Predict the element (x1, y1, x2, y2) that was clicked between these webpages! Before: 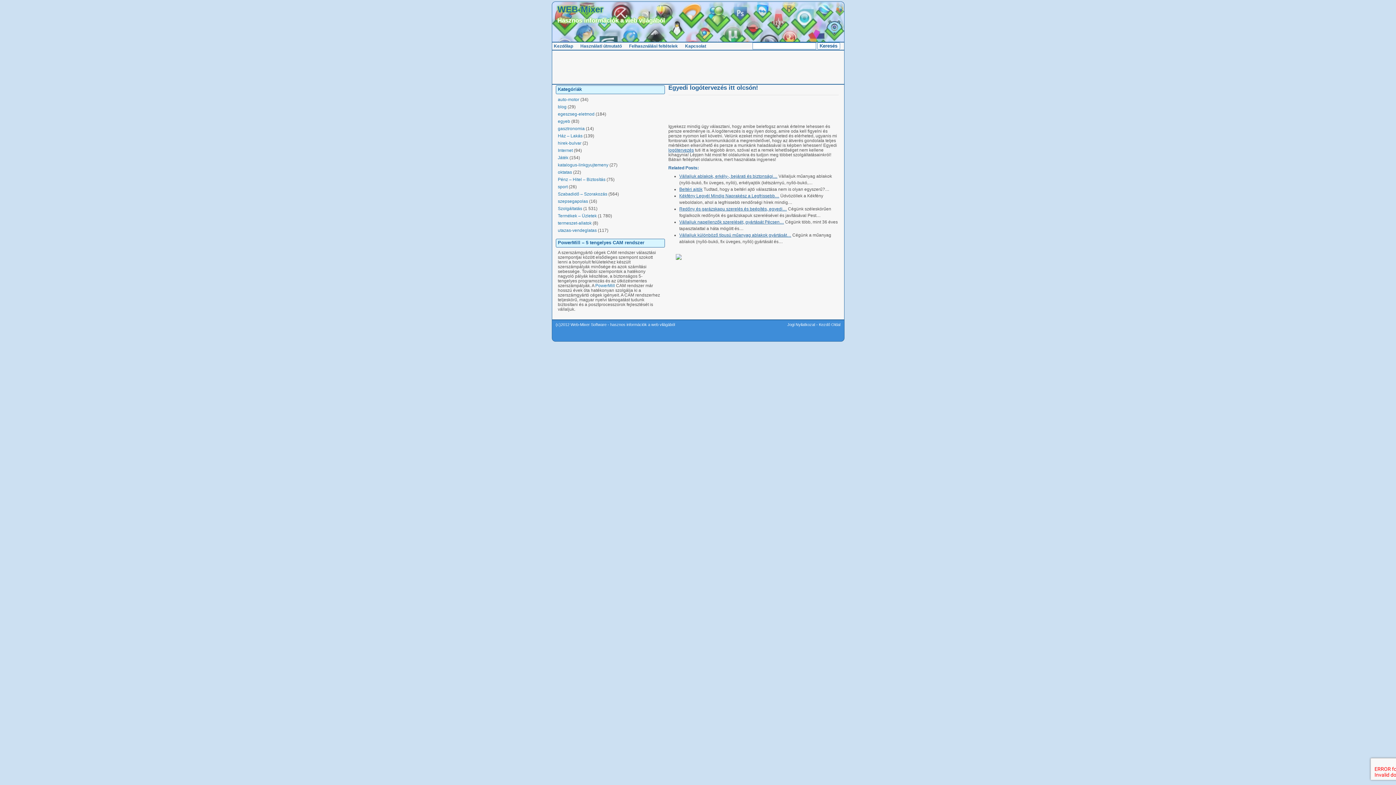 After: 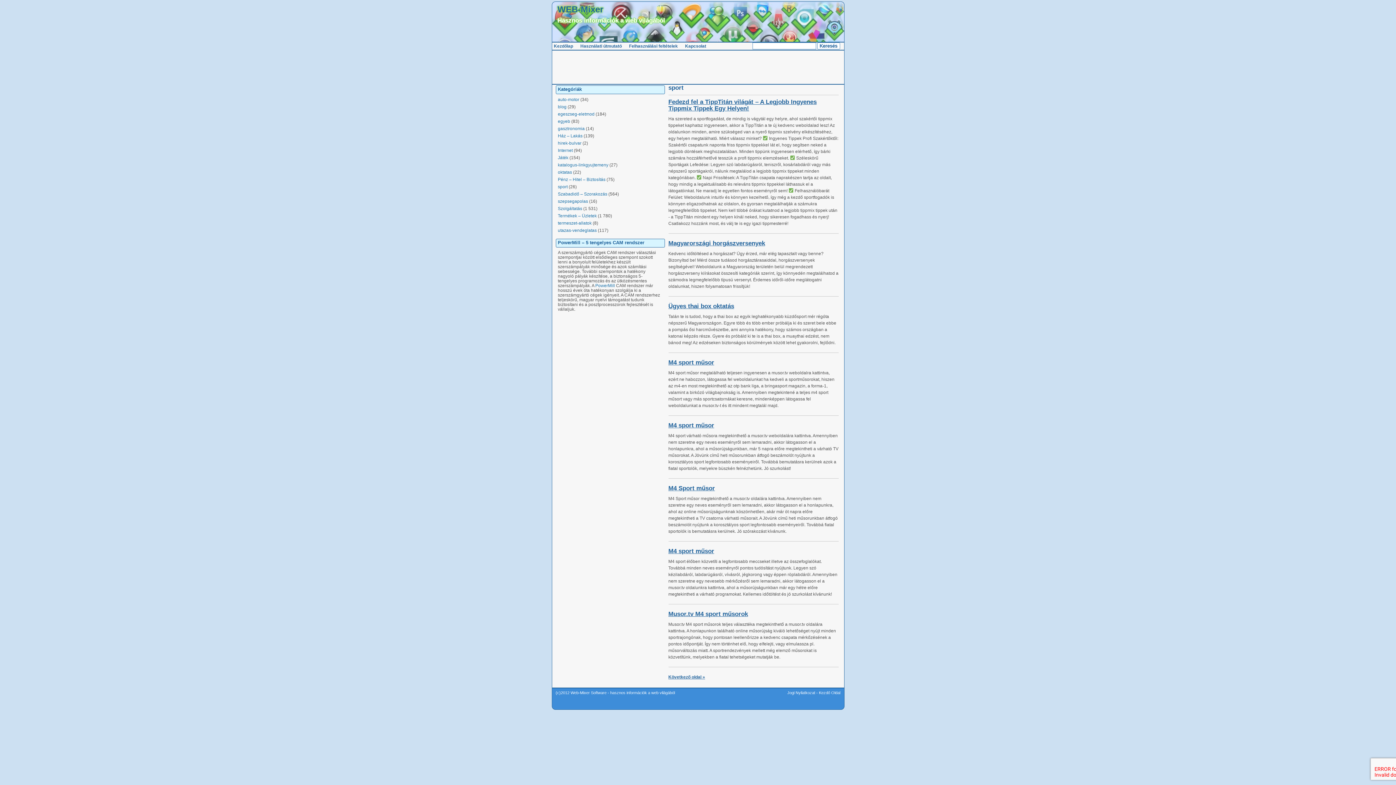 Action: bbox: (558, 184, 567, 189) label: sport